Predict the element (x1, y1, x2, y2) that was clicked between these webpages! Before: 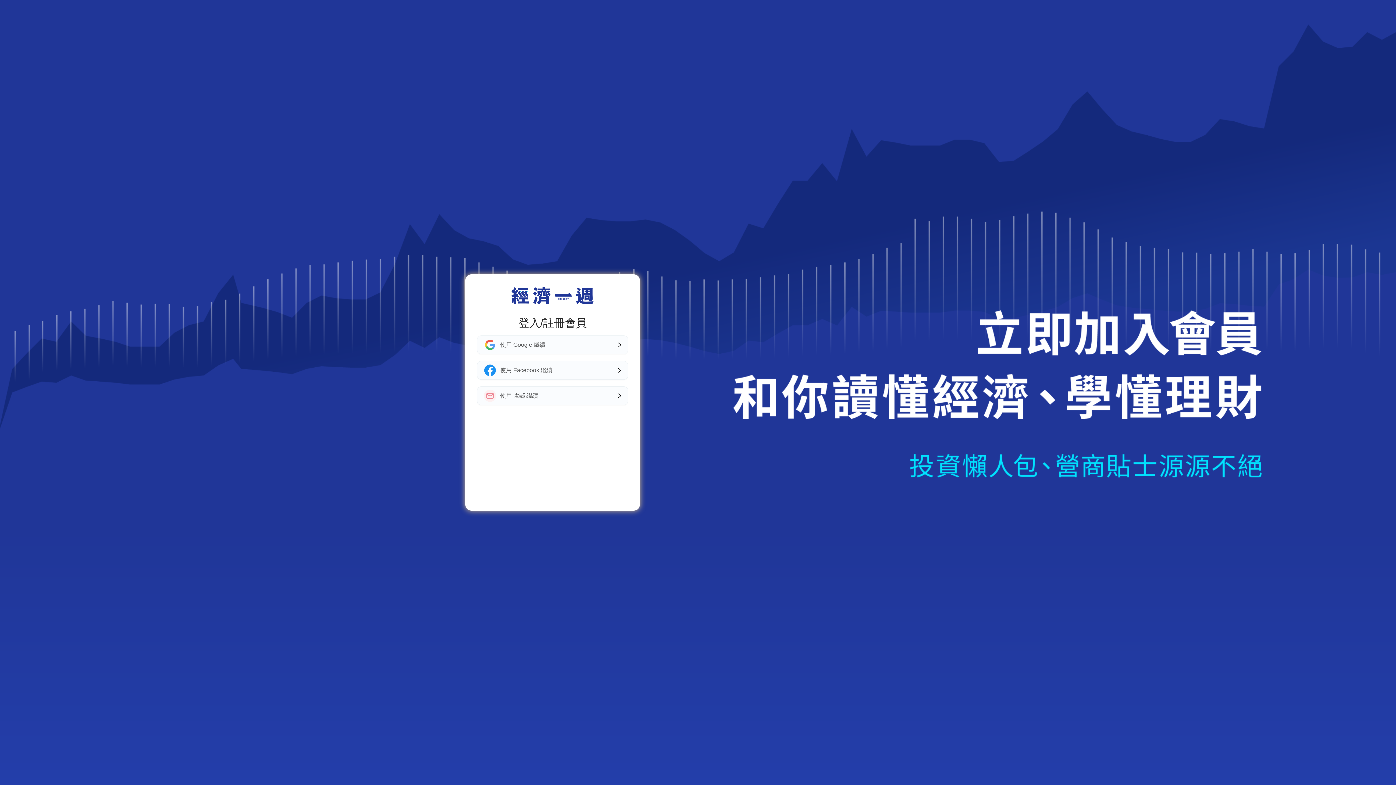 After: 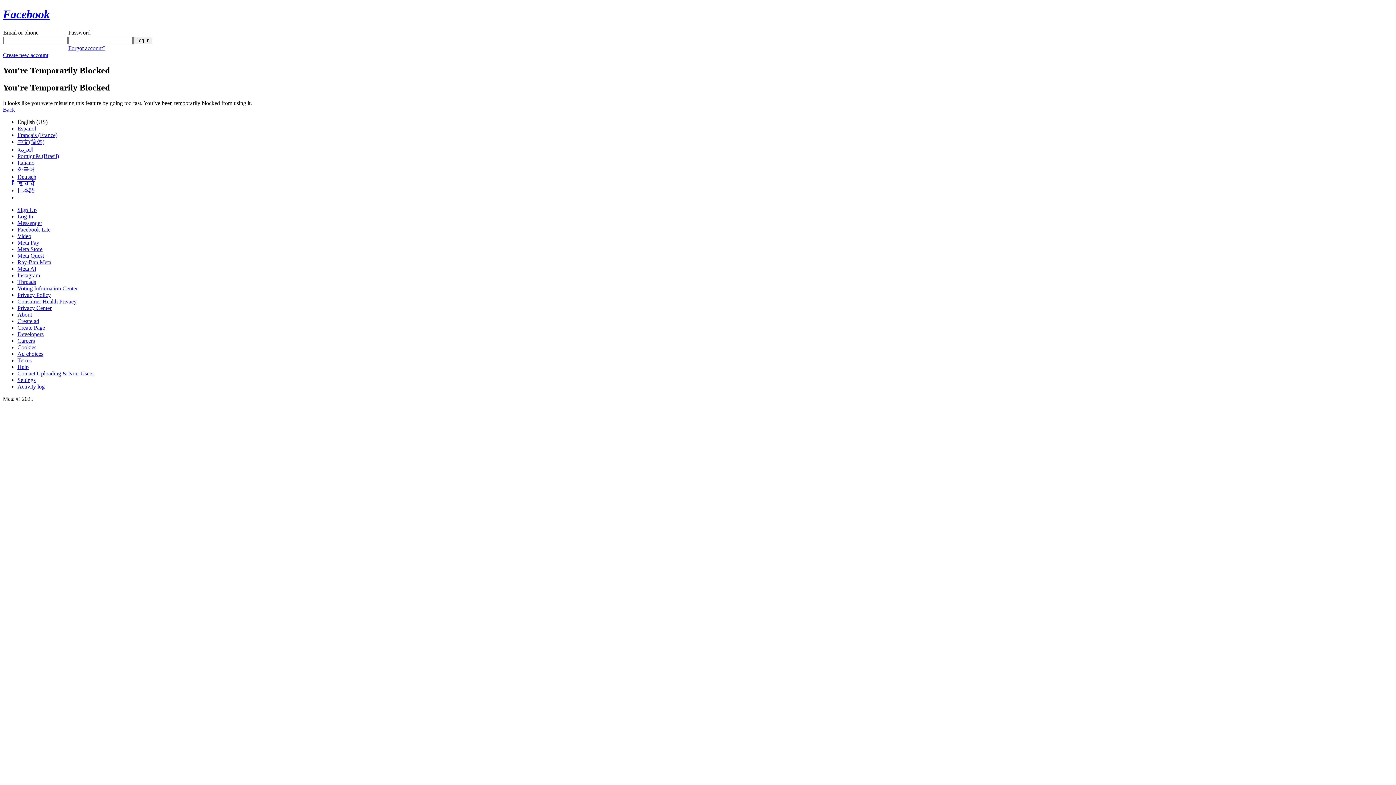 Action: label: 使用 Facebook 繼續 bbox: (477, 360, 628, 379)